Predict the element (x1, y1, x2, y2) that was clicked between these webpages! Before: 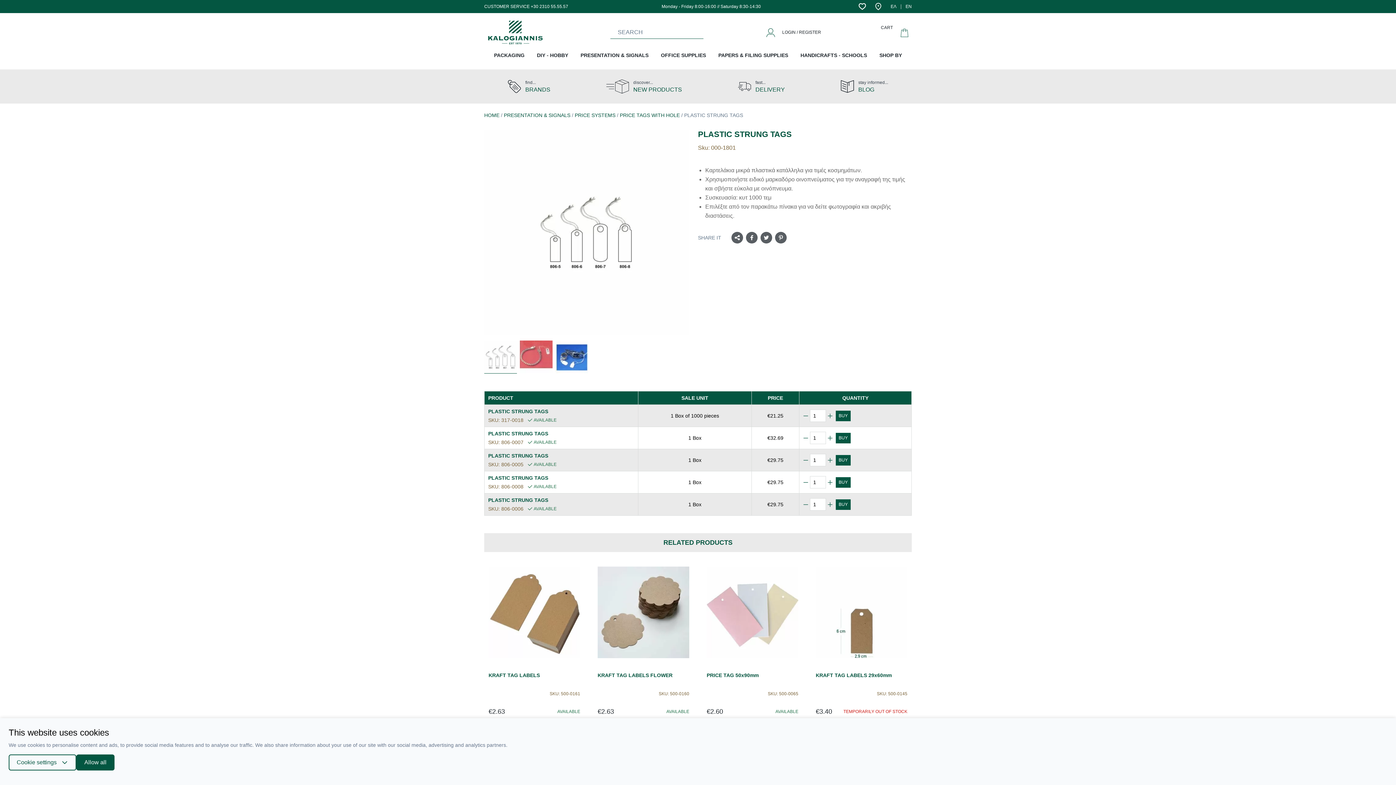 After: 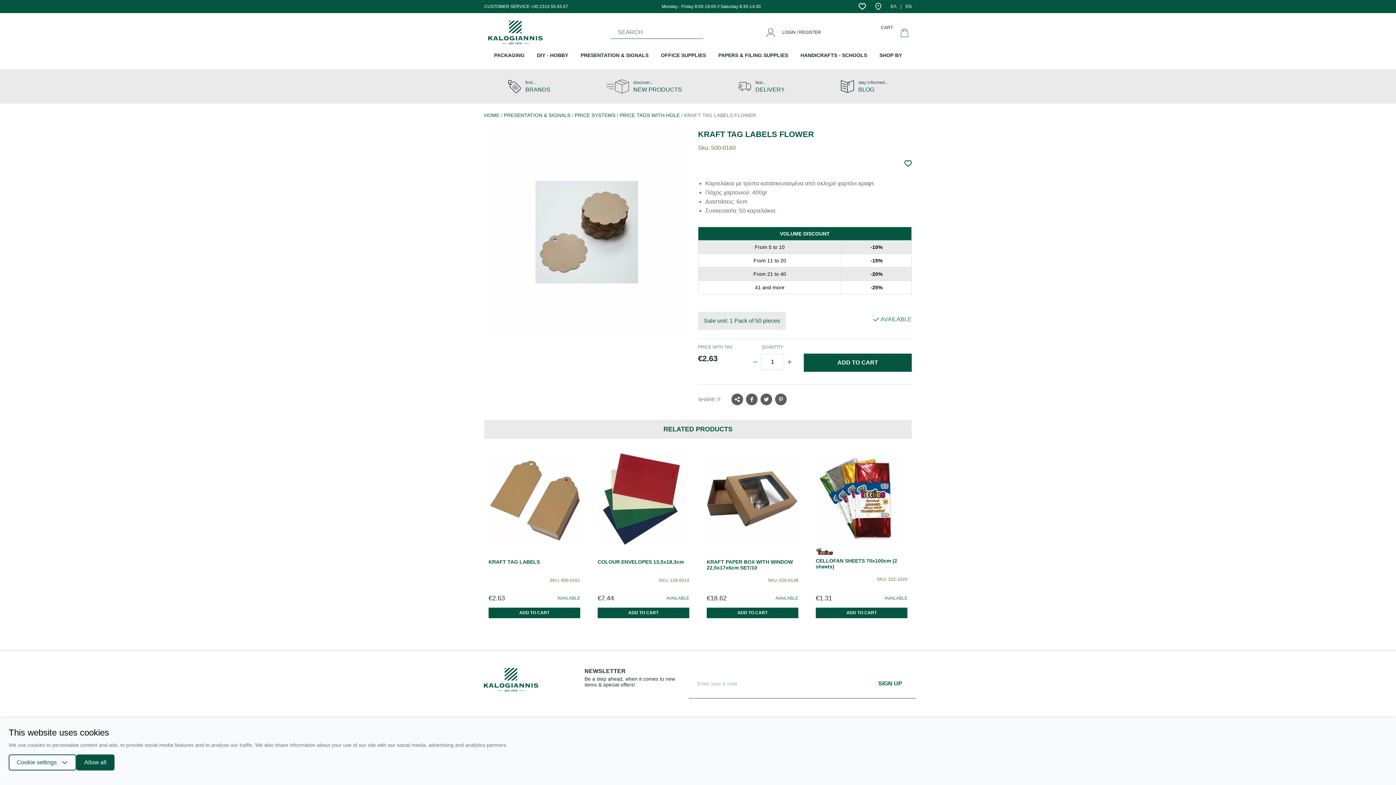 Action: bbox: (597, 672, 672, 678) label: KRAFT TAG LABELS FLOWER